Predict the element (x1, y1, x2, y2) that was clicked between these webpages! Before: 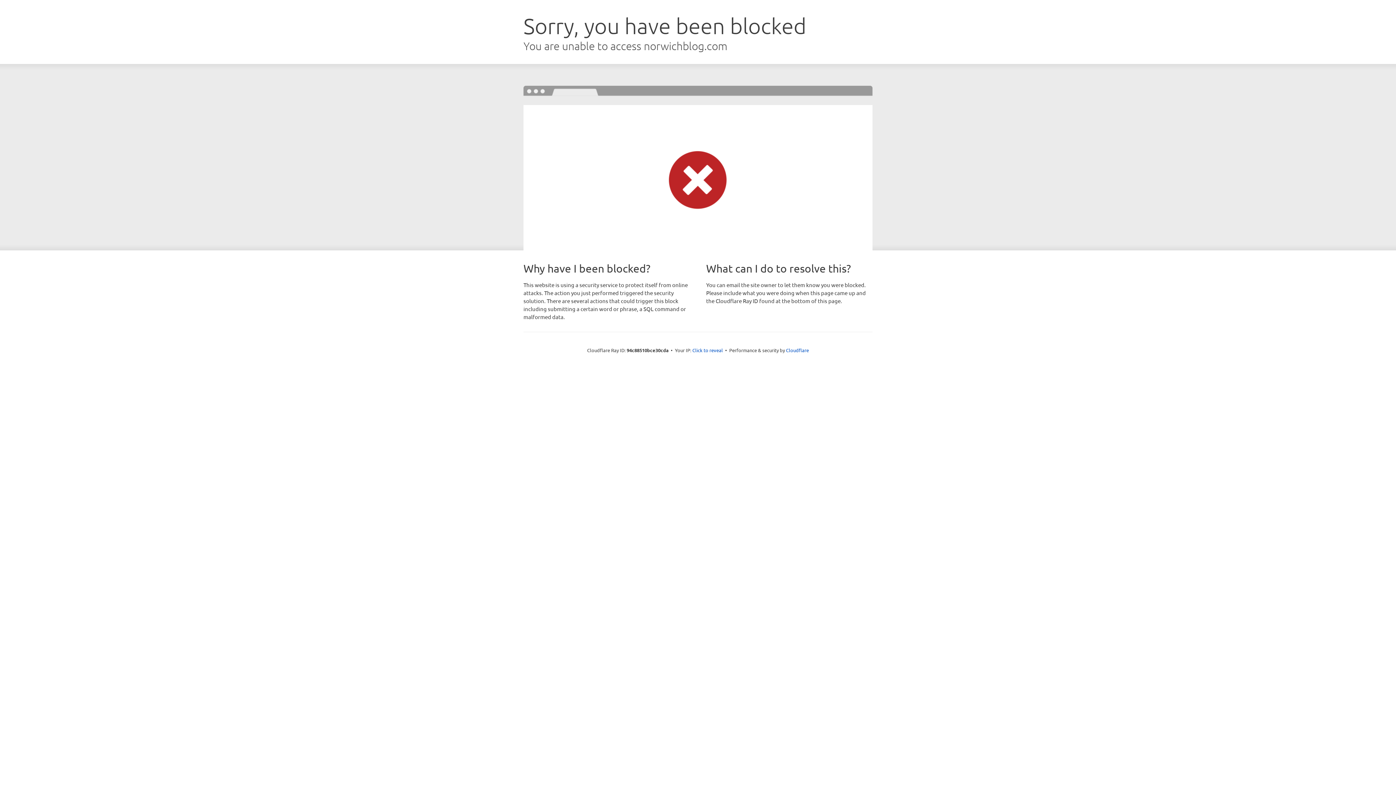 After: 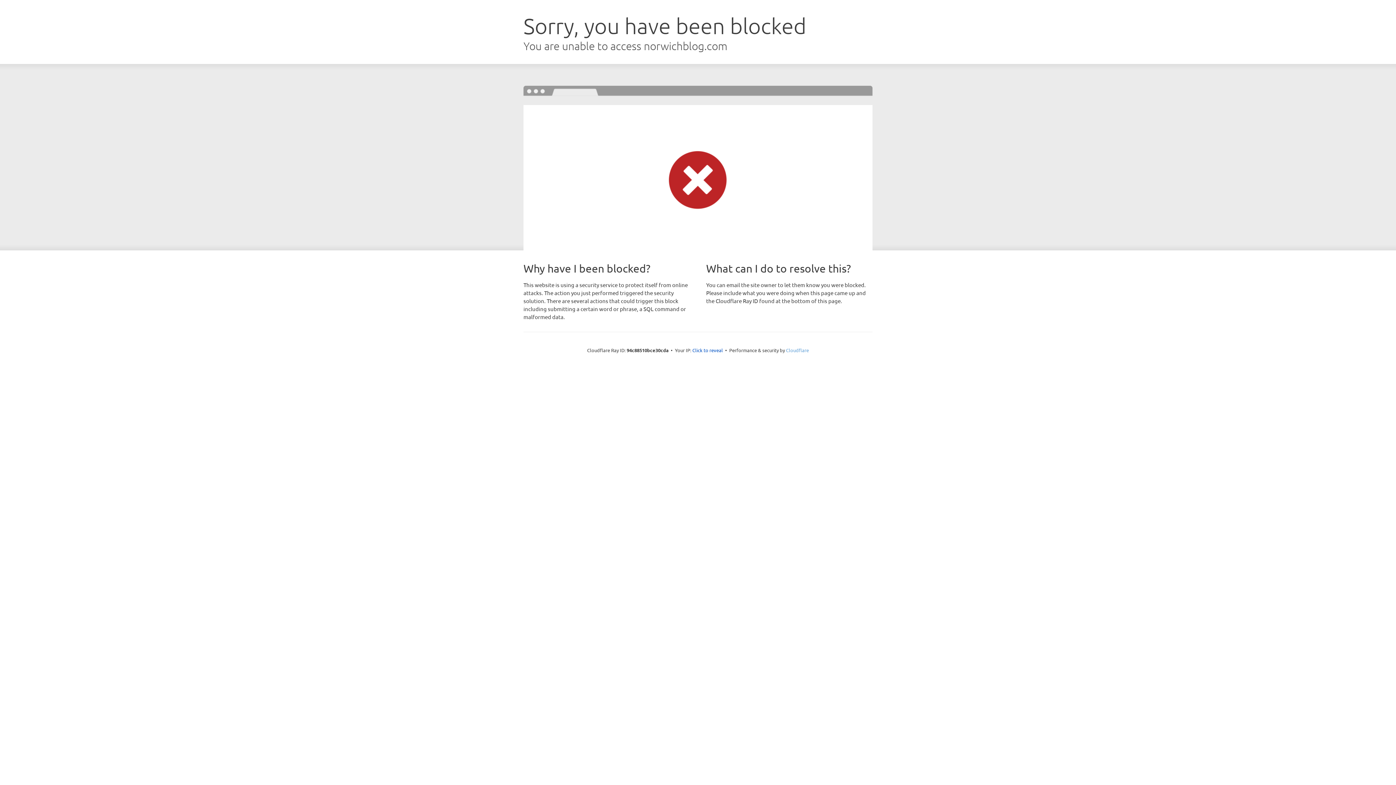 Action: bbox: (786, 347, 809, 353) label: Cloudflare